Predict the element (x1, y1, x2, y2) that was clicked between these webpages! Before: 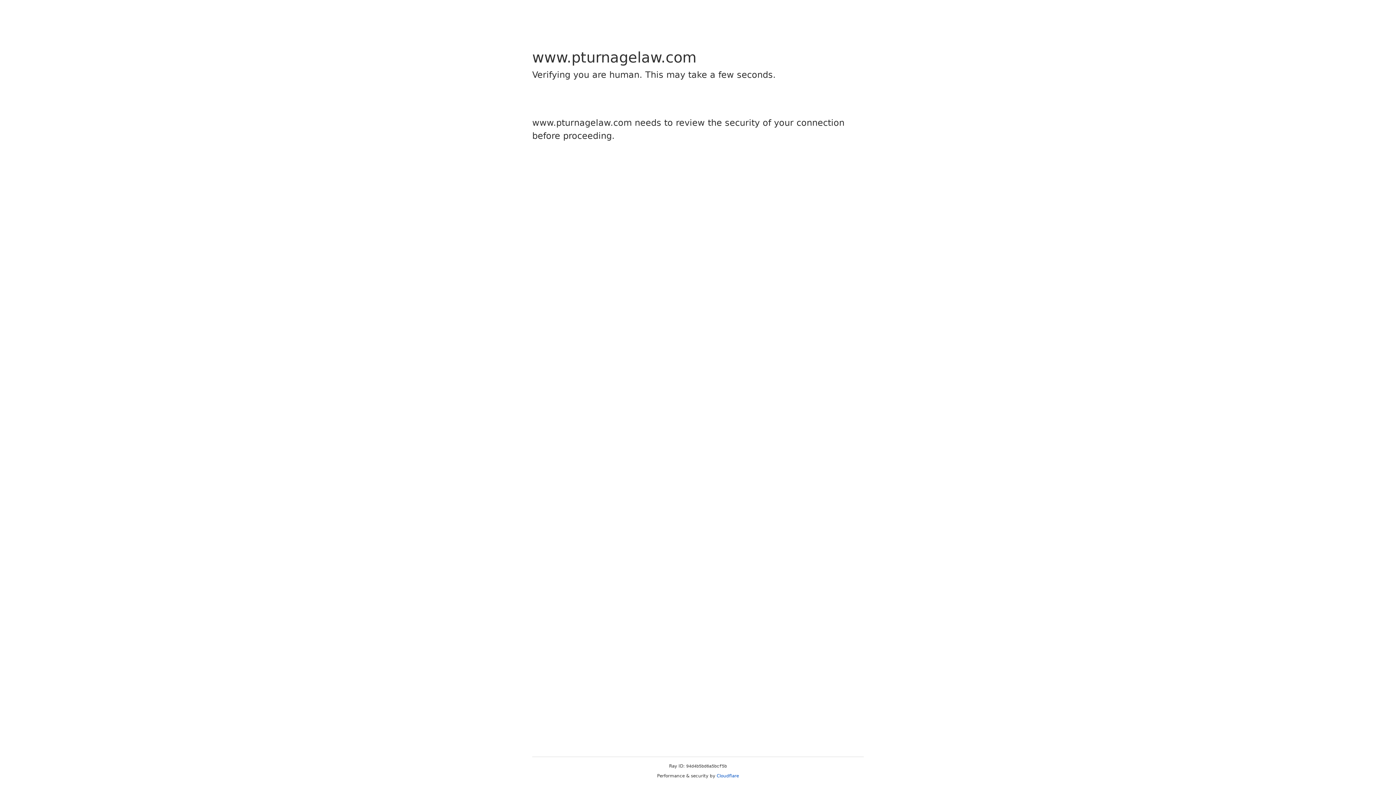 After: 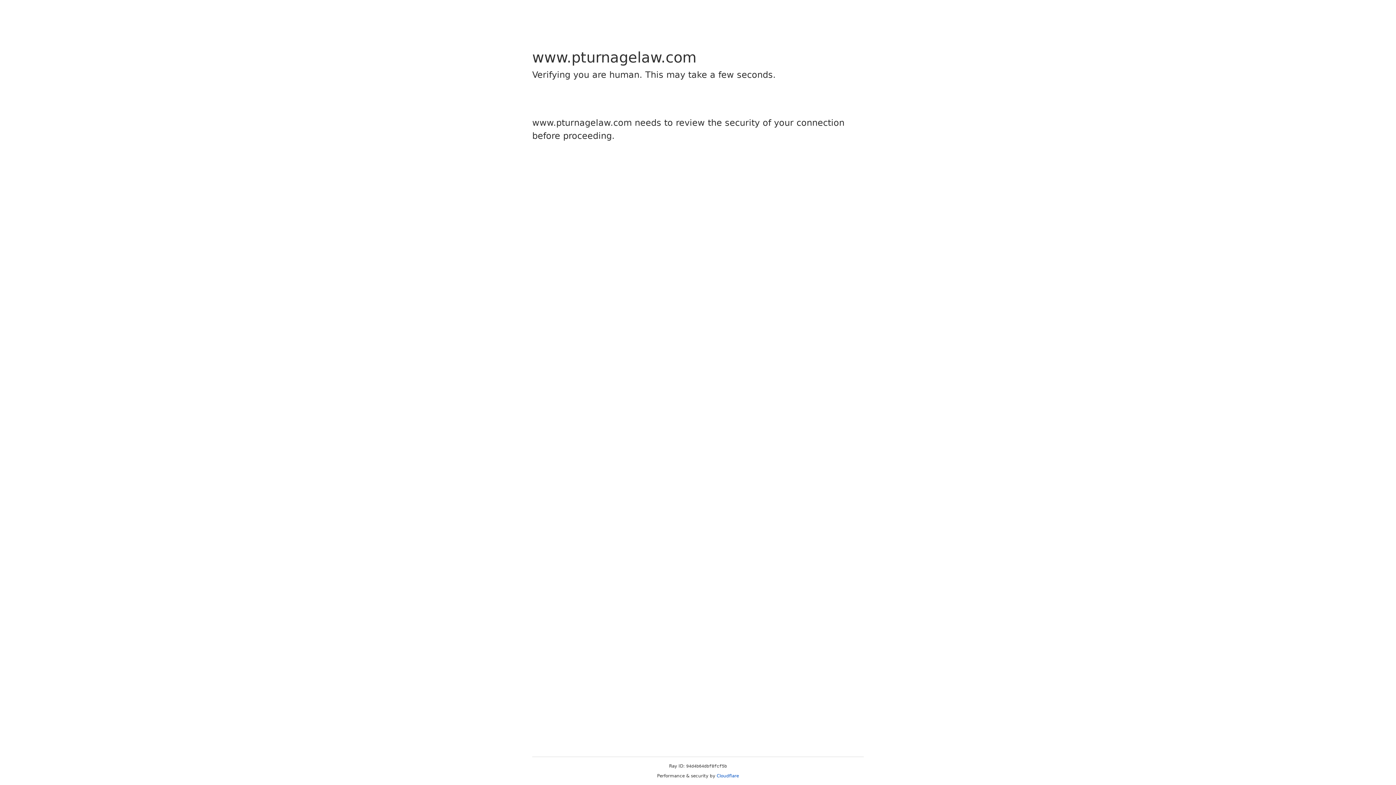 Action: bbox: (716, 773, 739, 778) label: Cloudflare